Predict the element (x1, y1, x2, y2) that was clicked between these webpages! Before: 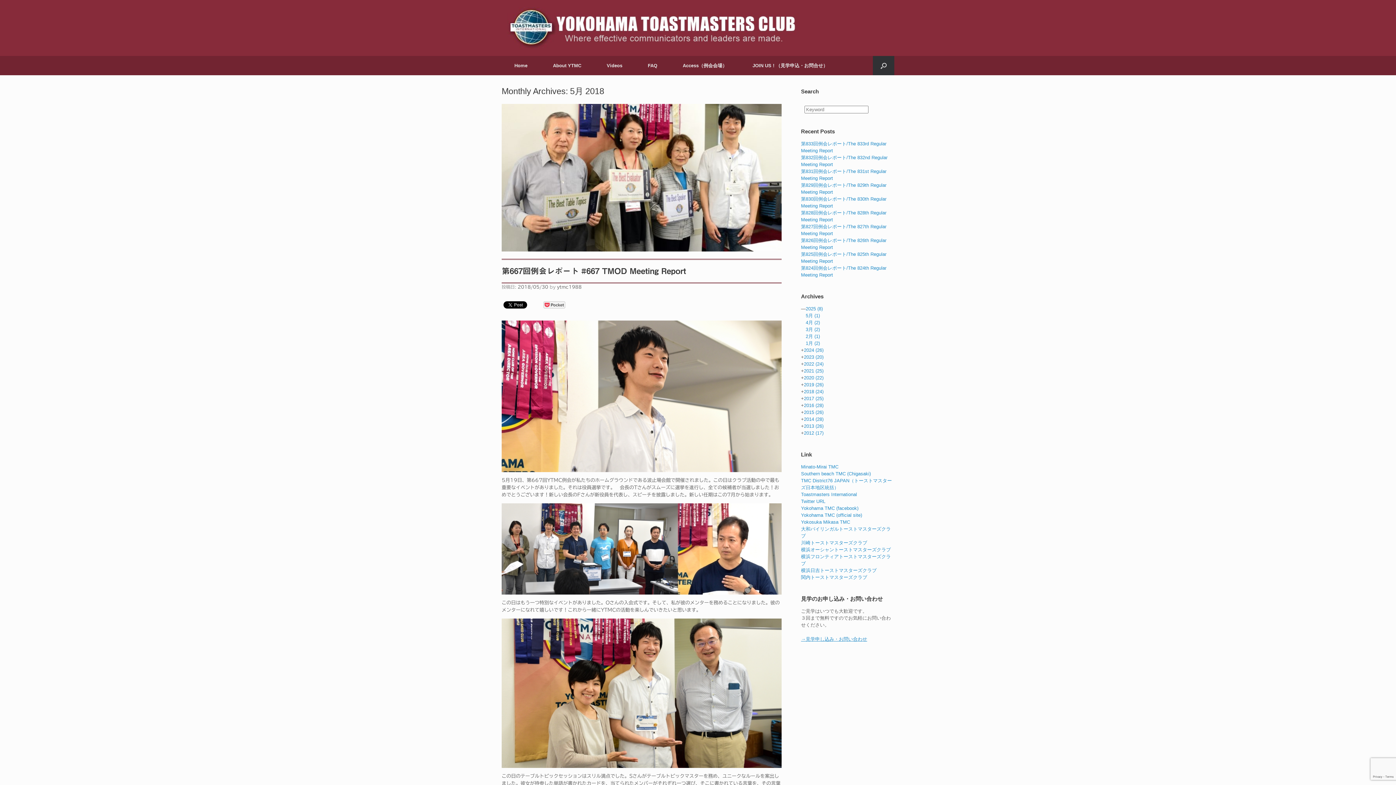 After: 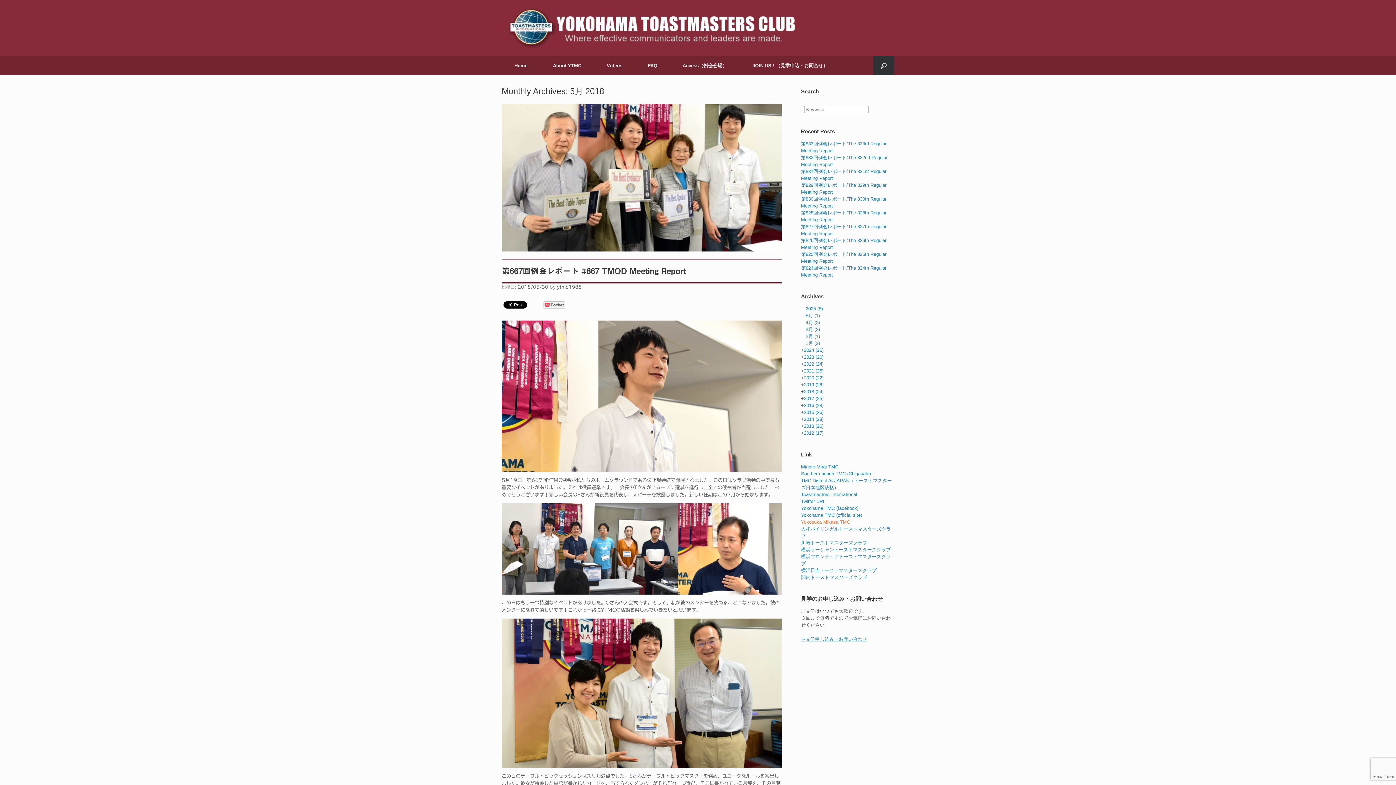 Action: label: Yokosuka Mikasa TMC bbox: (801, 519, 850, 525)